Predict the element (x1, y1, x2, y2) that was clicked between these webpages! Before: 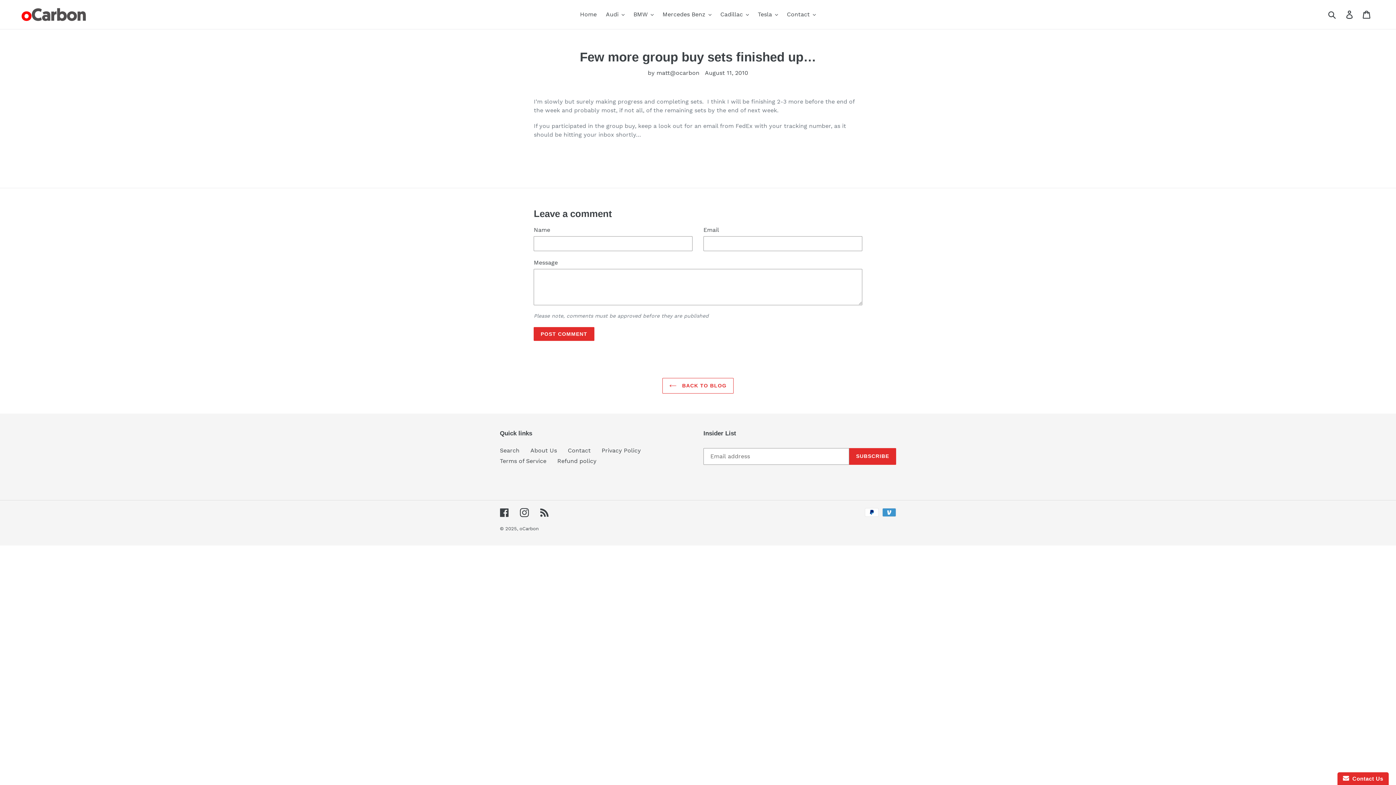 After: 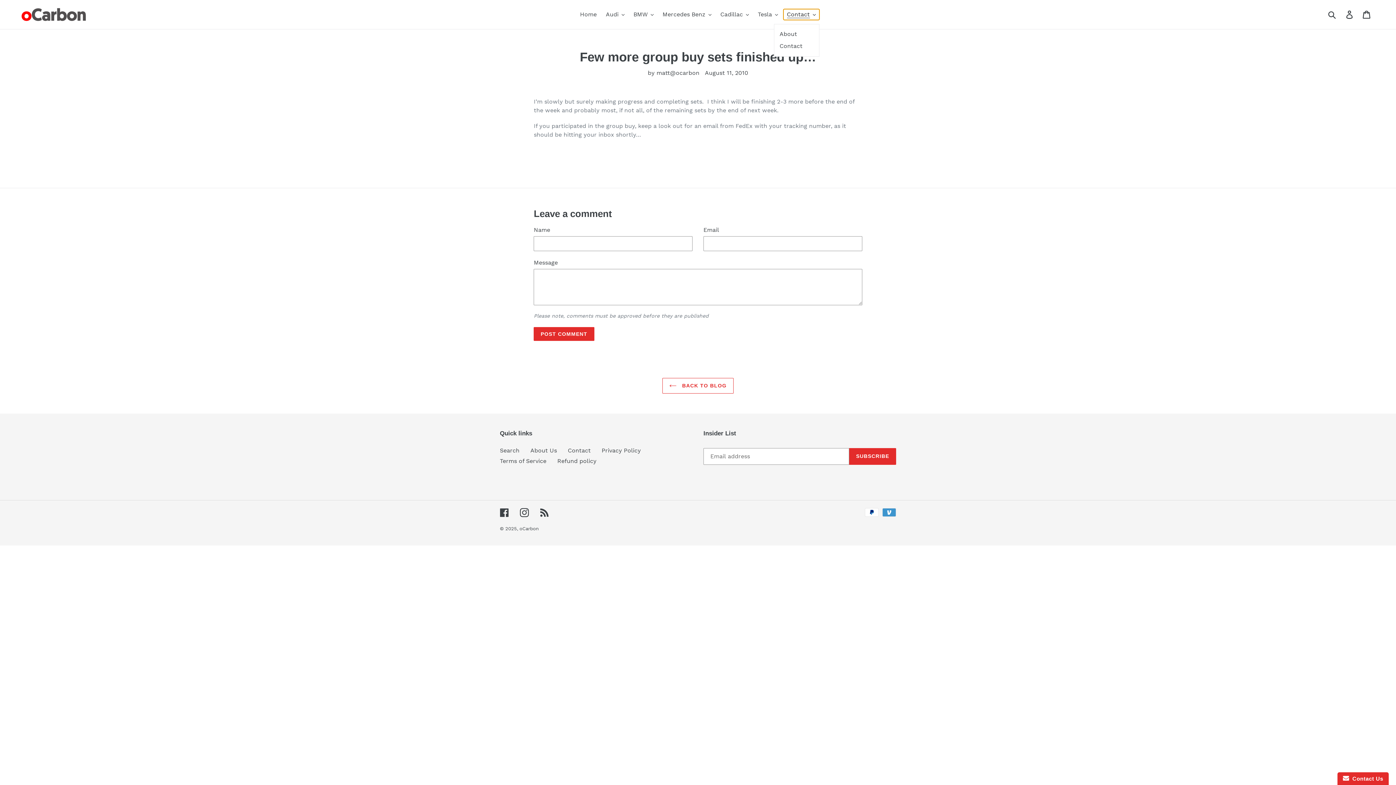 Action: label: Contact bbox: (783, 9, 819, 20)